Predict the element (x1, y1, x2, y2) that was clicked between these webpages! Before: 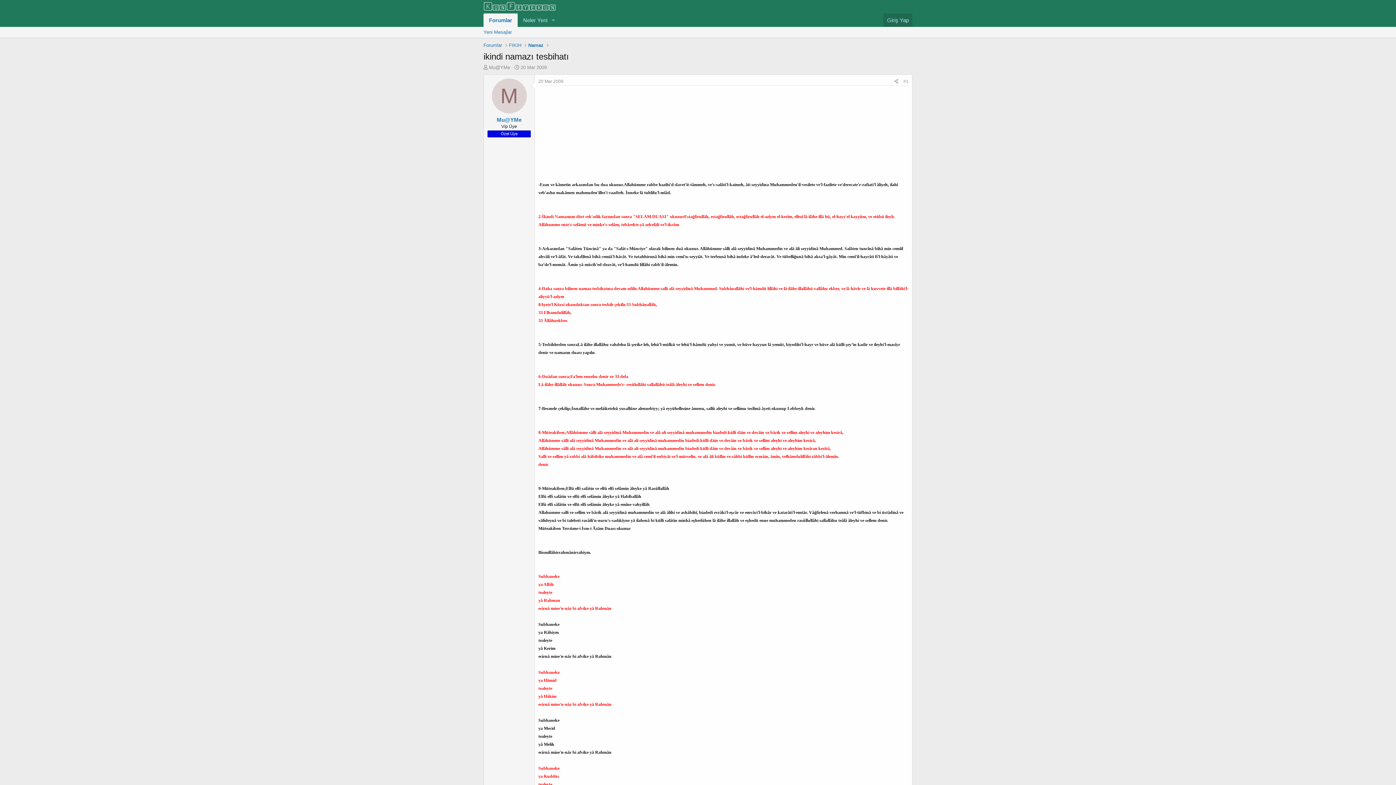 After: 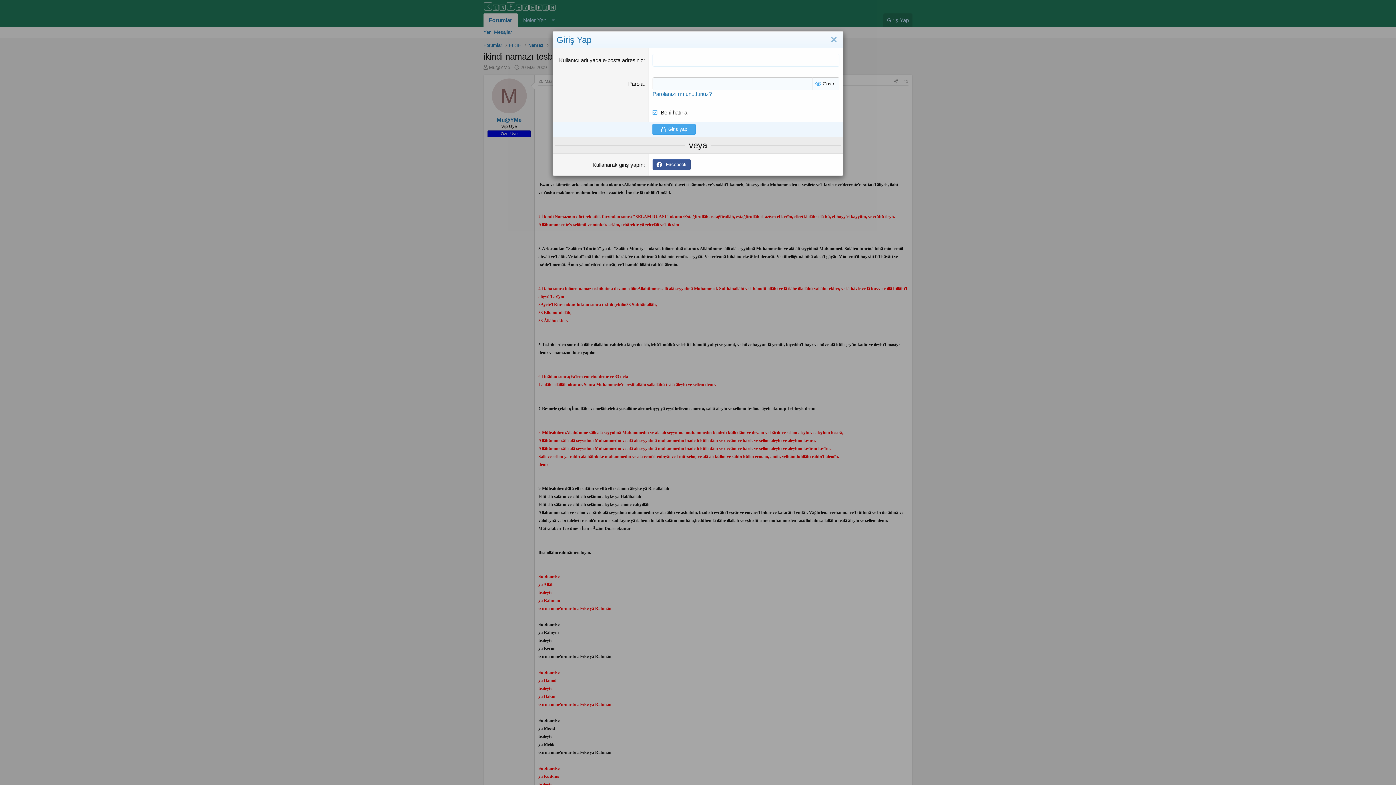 Action: label: Giriş Yap bbox: (883, 13, 912, 26)